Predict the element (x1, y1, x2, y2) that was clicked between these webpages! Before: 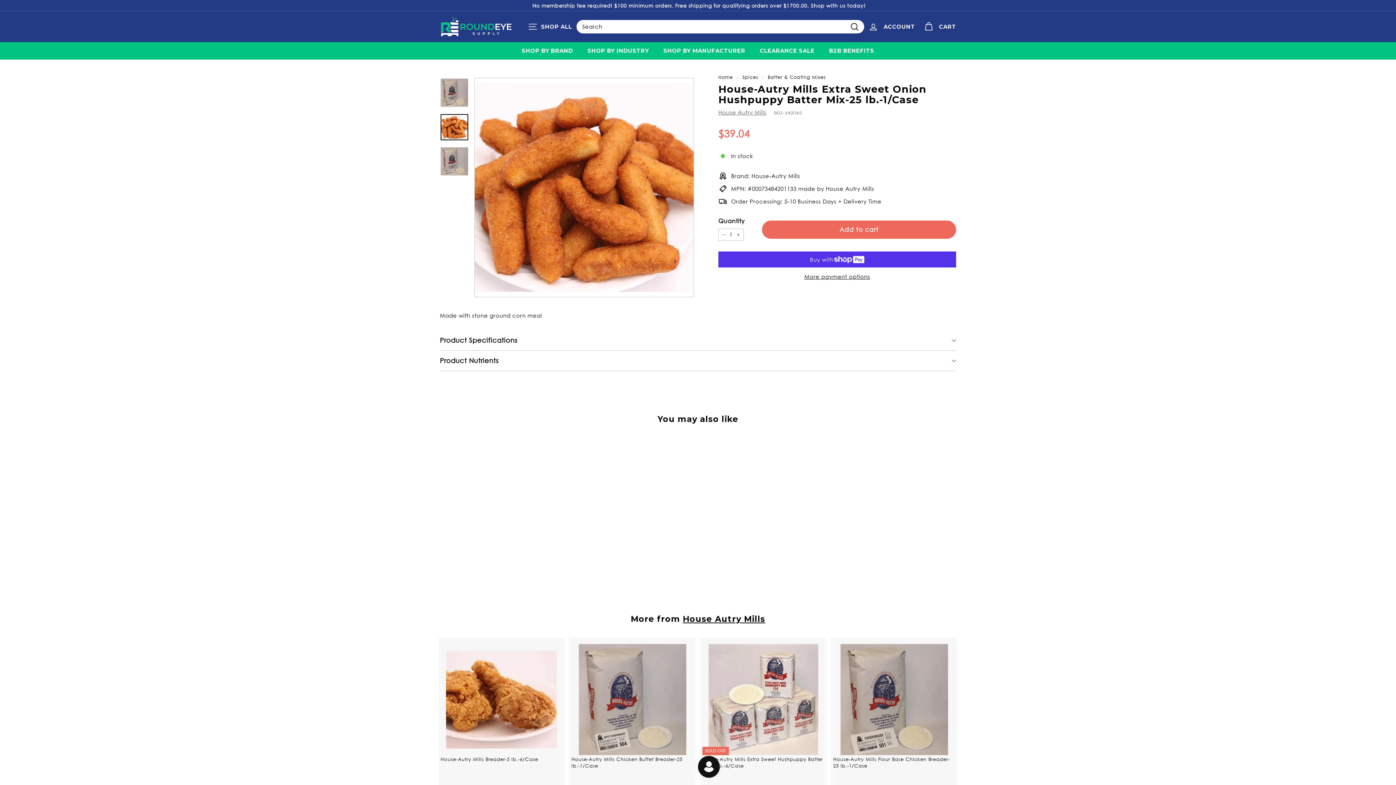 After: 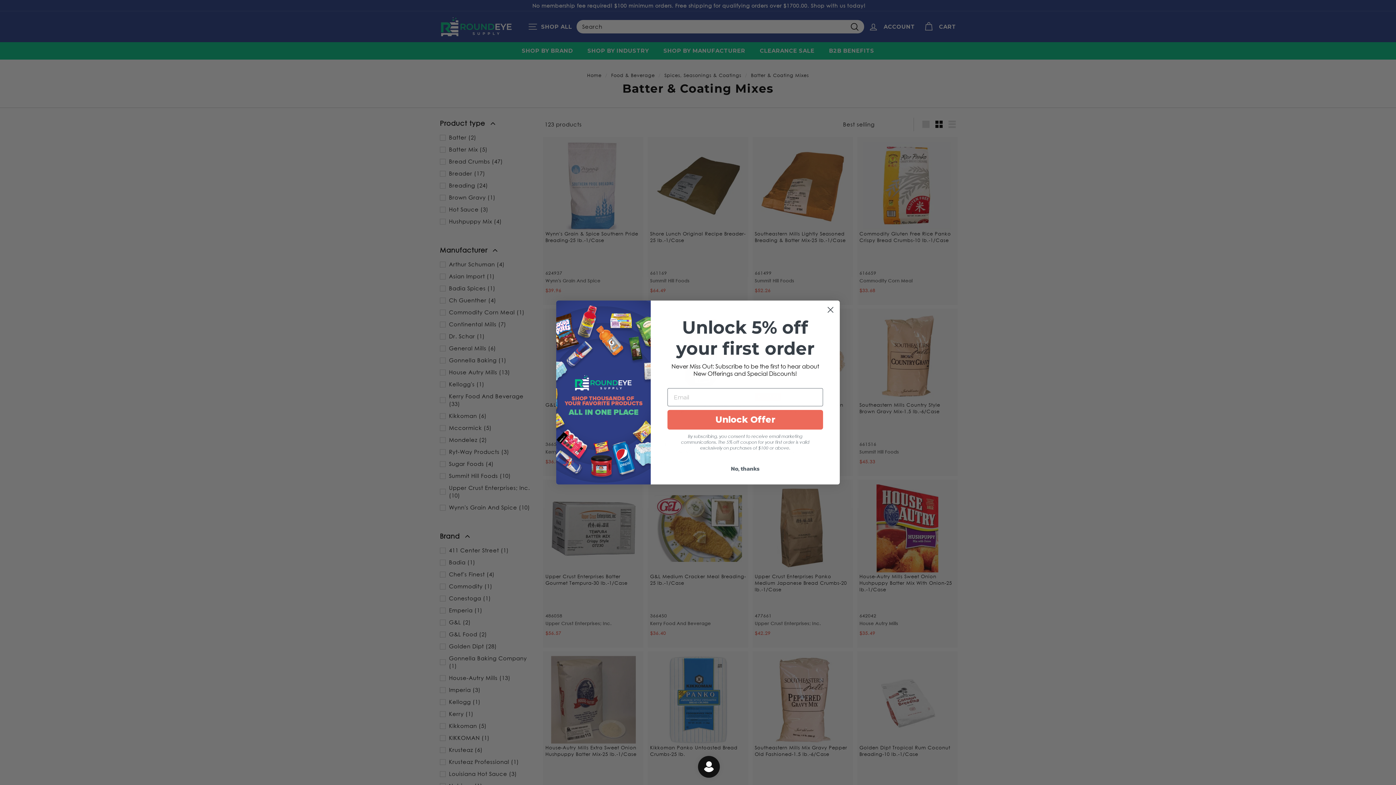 Action: bbox: (768, 74, 826, 80) label: Batter & Coating Mixes